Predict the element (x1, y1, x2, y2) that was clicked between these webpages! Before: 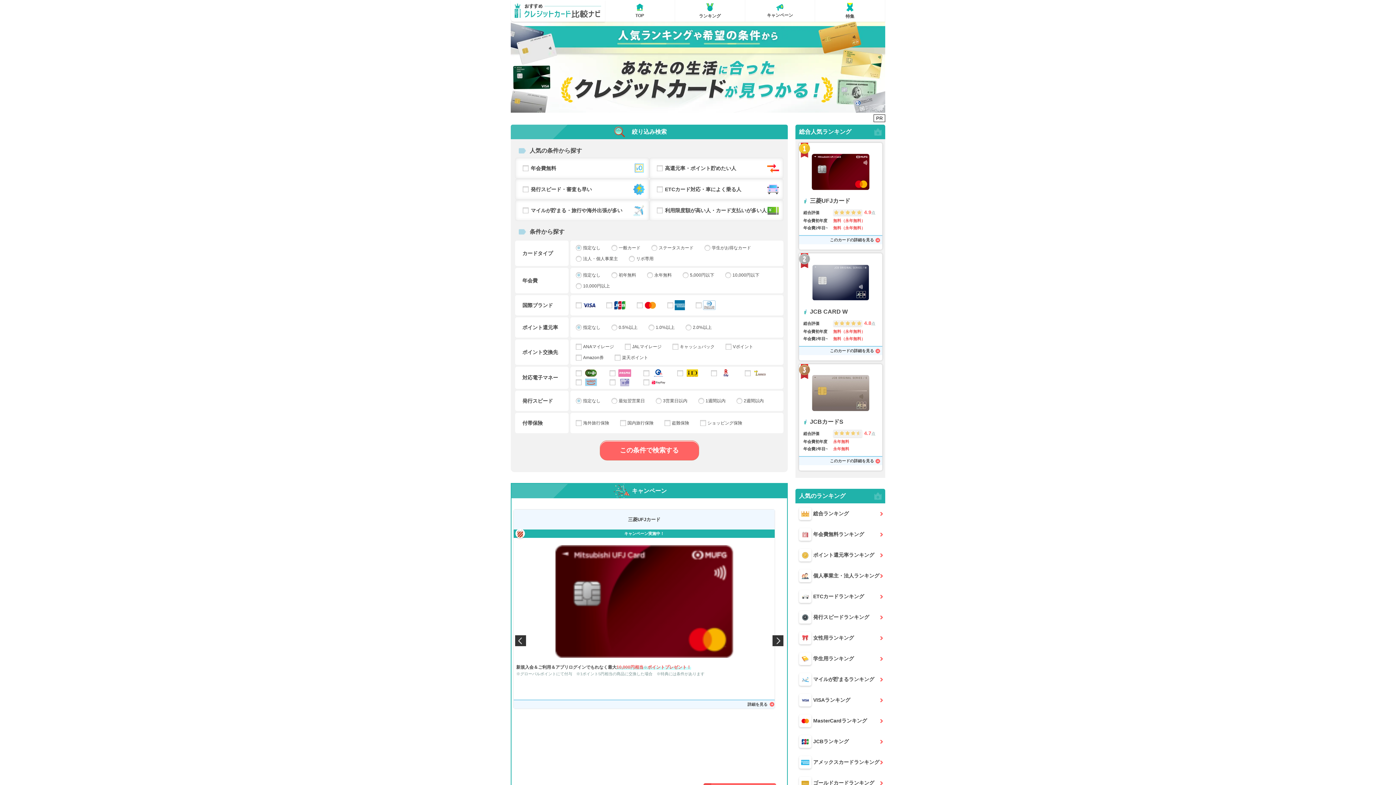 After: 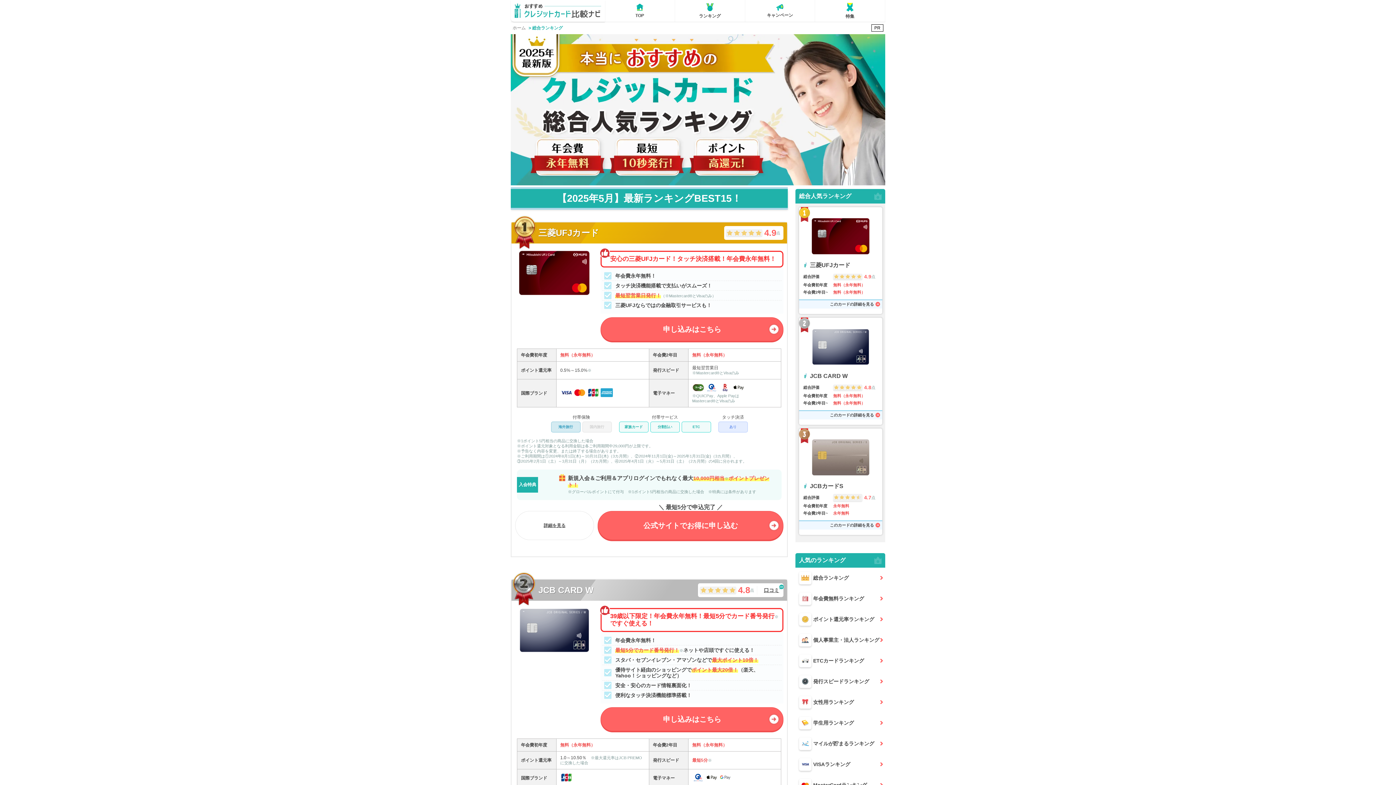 Action: bbox: (813, 503, 885, 524) label: 総合ランキング